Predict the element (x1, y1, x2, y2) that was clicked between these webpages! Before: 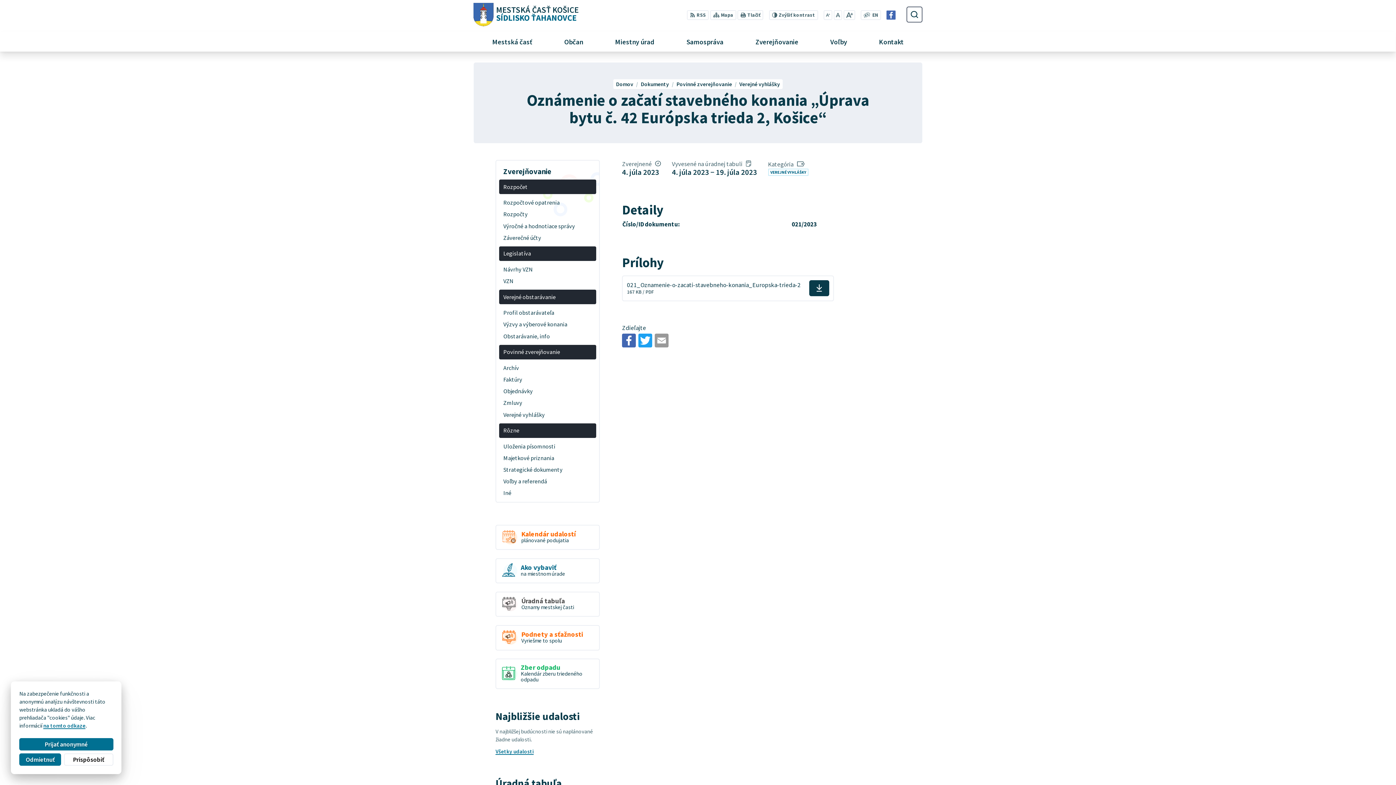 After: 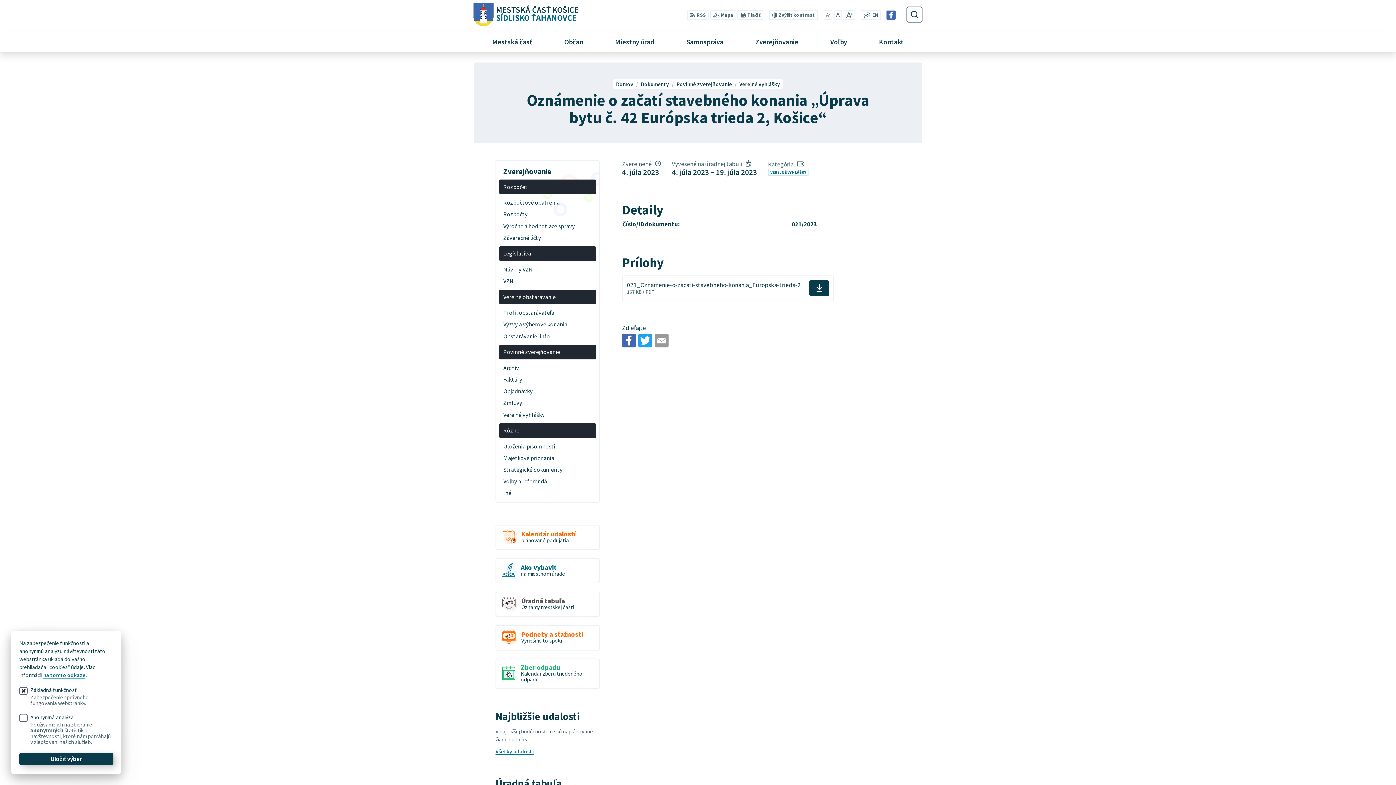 Action: label: Prispôsobiť bbox: (63, 753, 113, 766)